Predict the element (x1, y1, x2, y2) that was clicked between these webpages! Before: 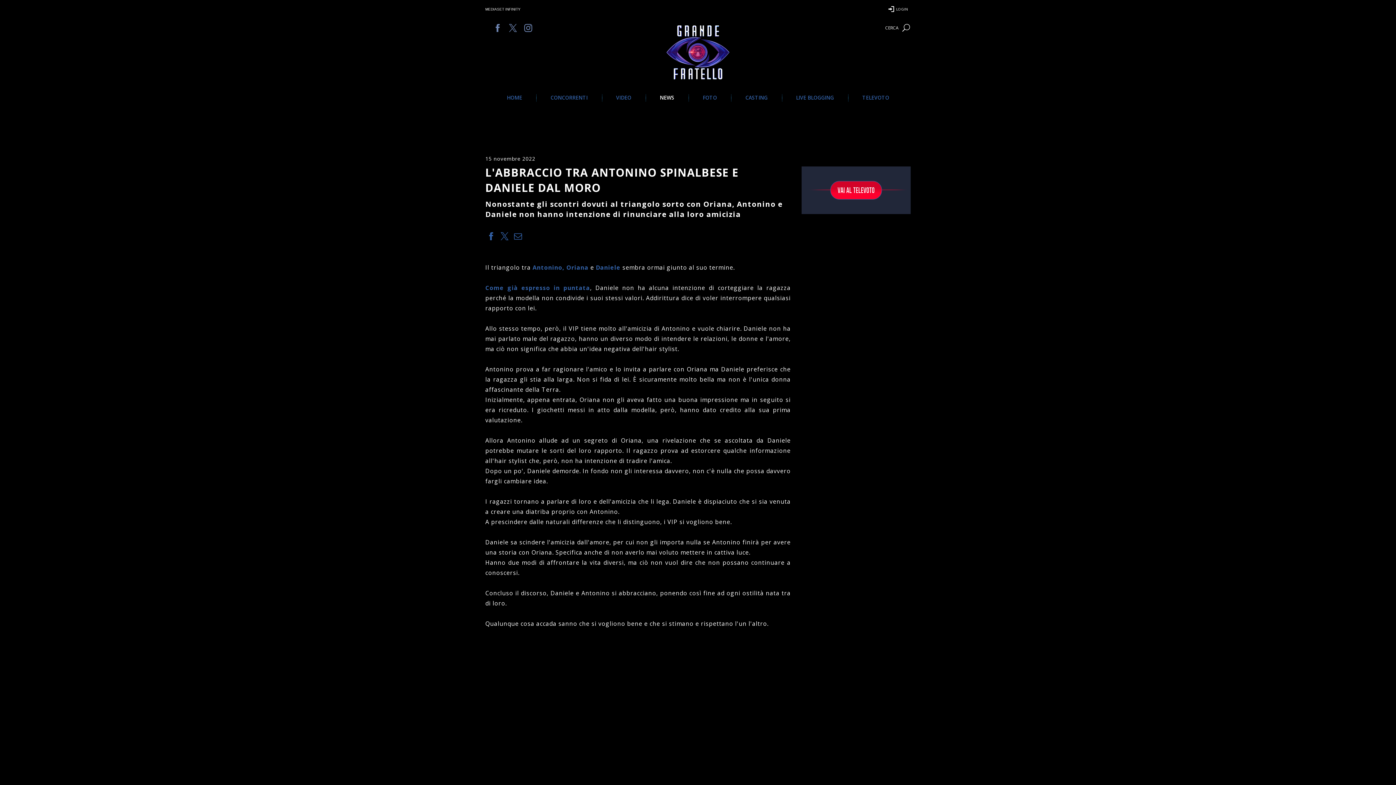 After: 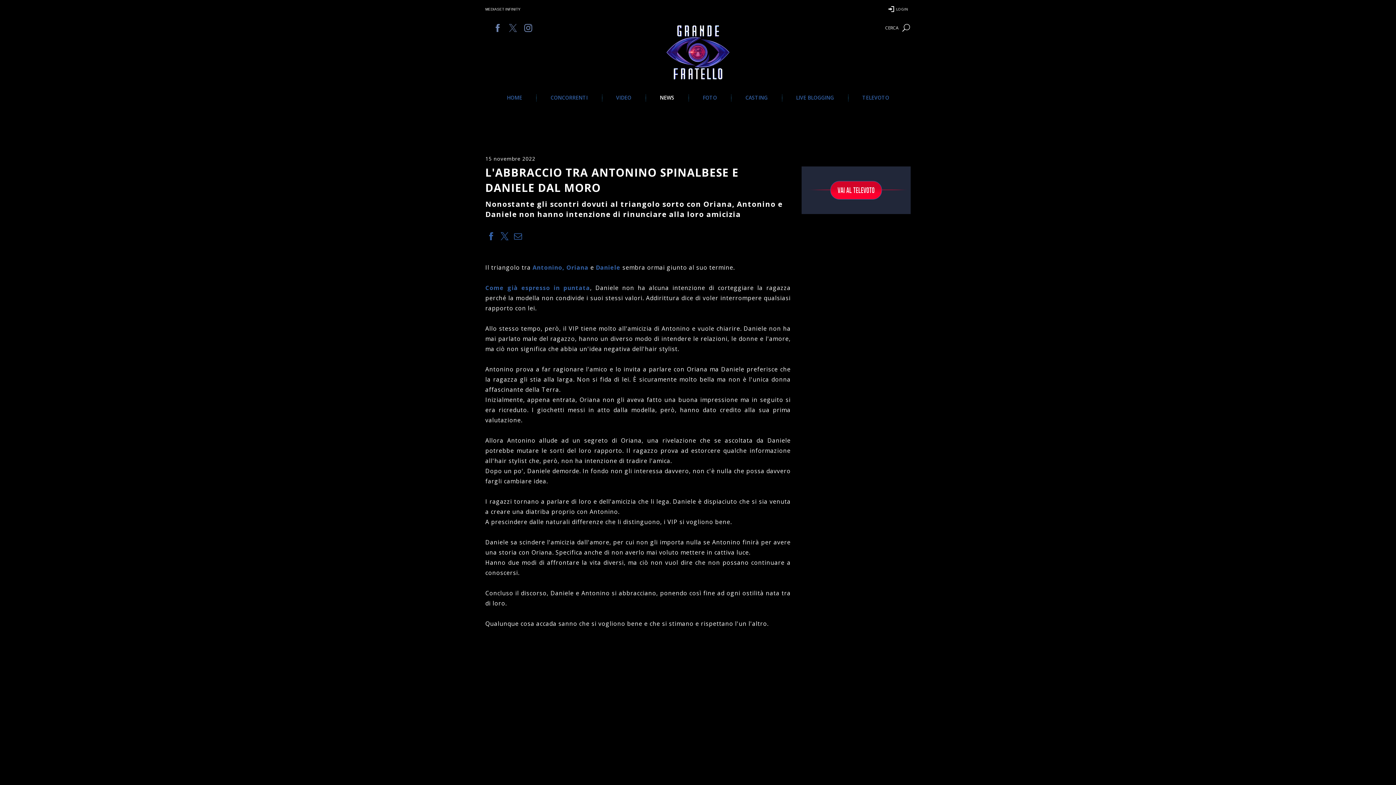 Action: bbox: (509, 25, 517, 33)